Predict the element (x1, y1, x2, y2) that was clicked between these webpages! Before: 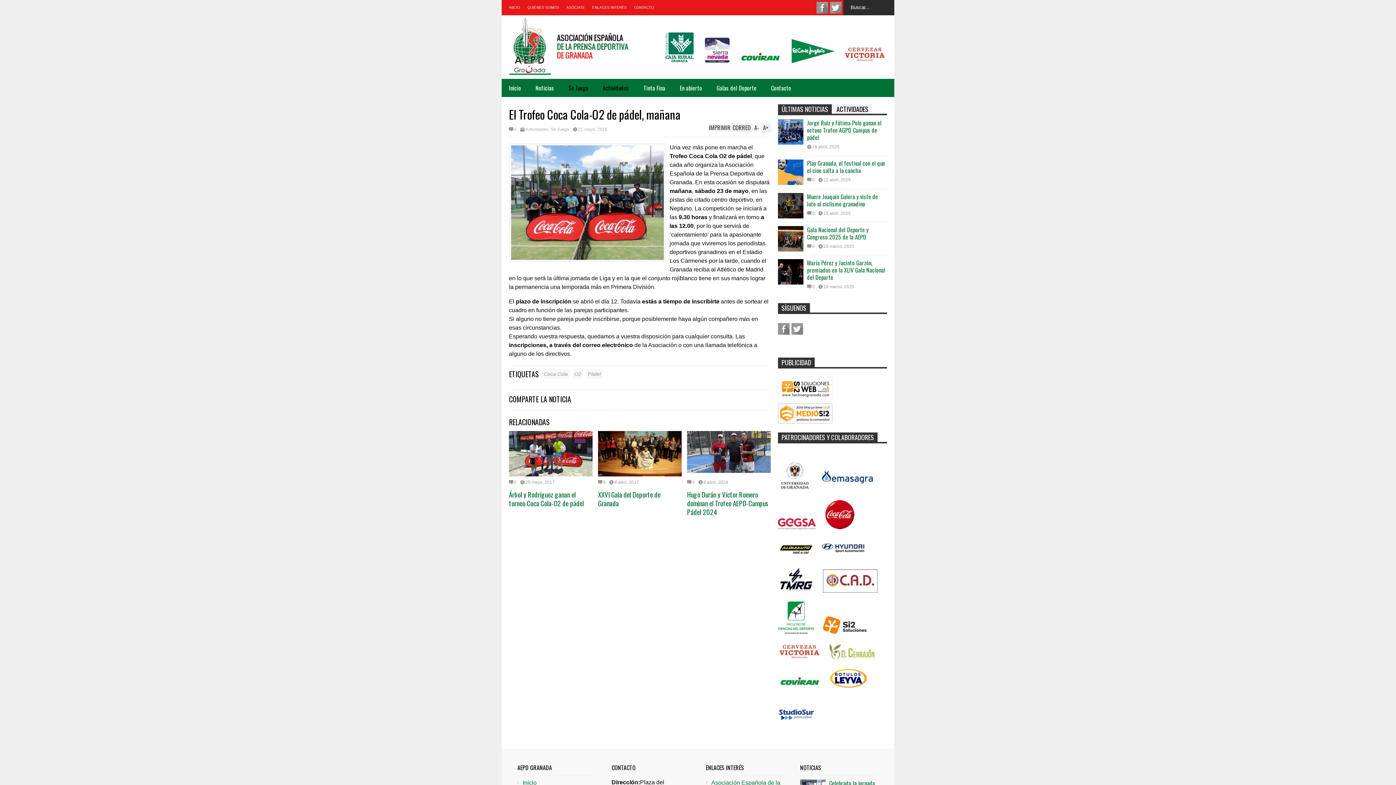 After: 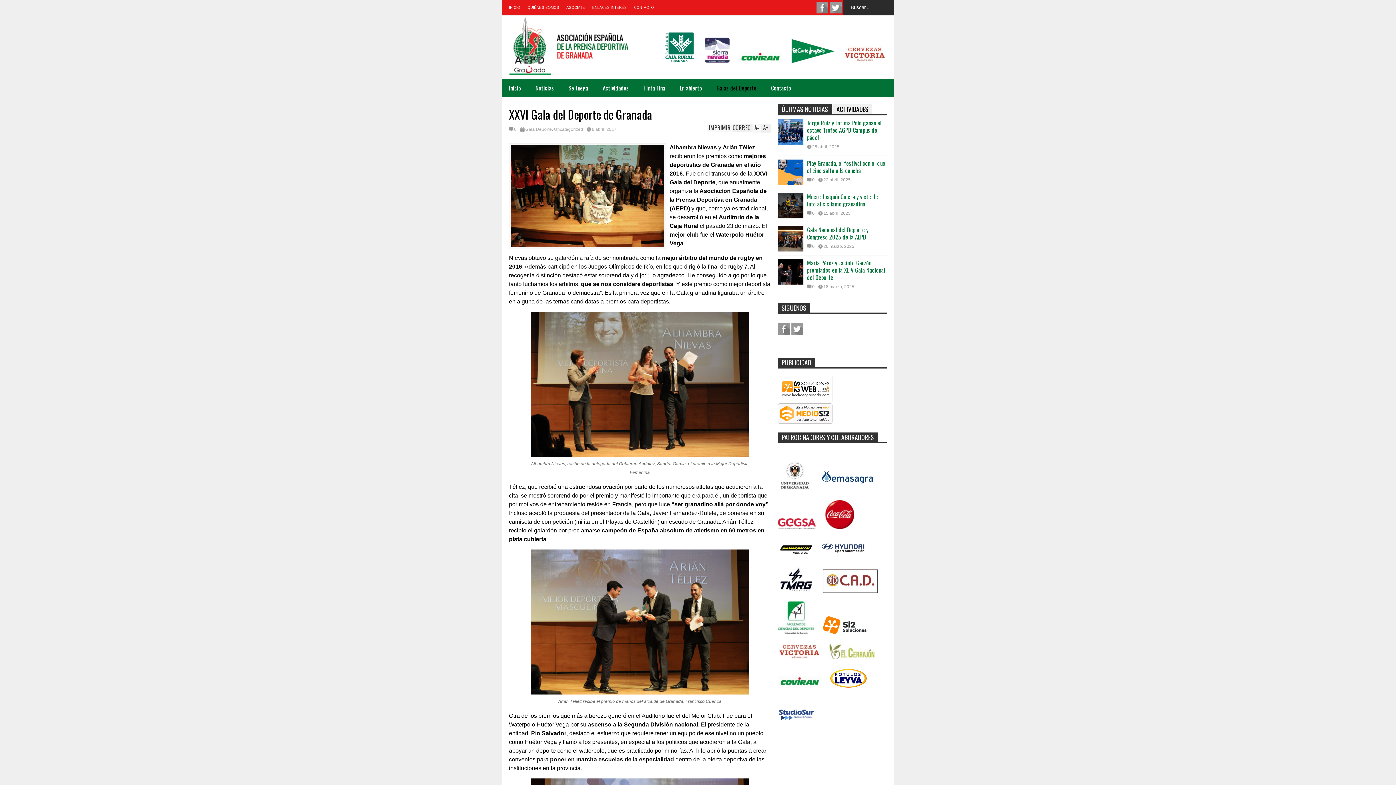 Action: label: 6 abril, 2017 bbox: (609, 480, 639, 484)